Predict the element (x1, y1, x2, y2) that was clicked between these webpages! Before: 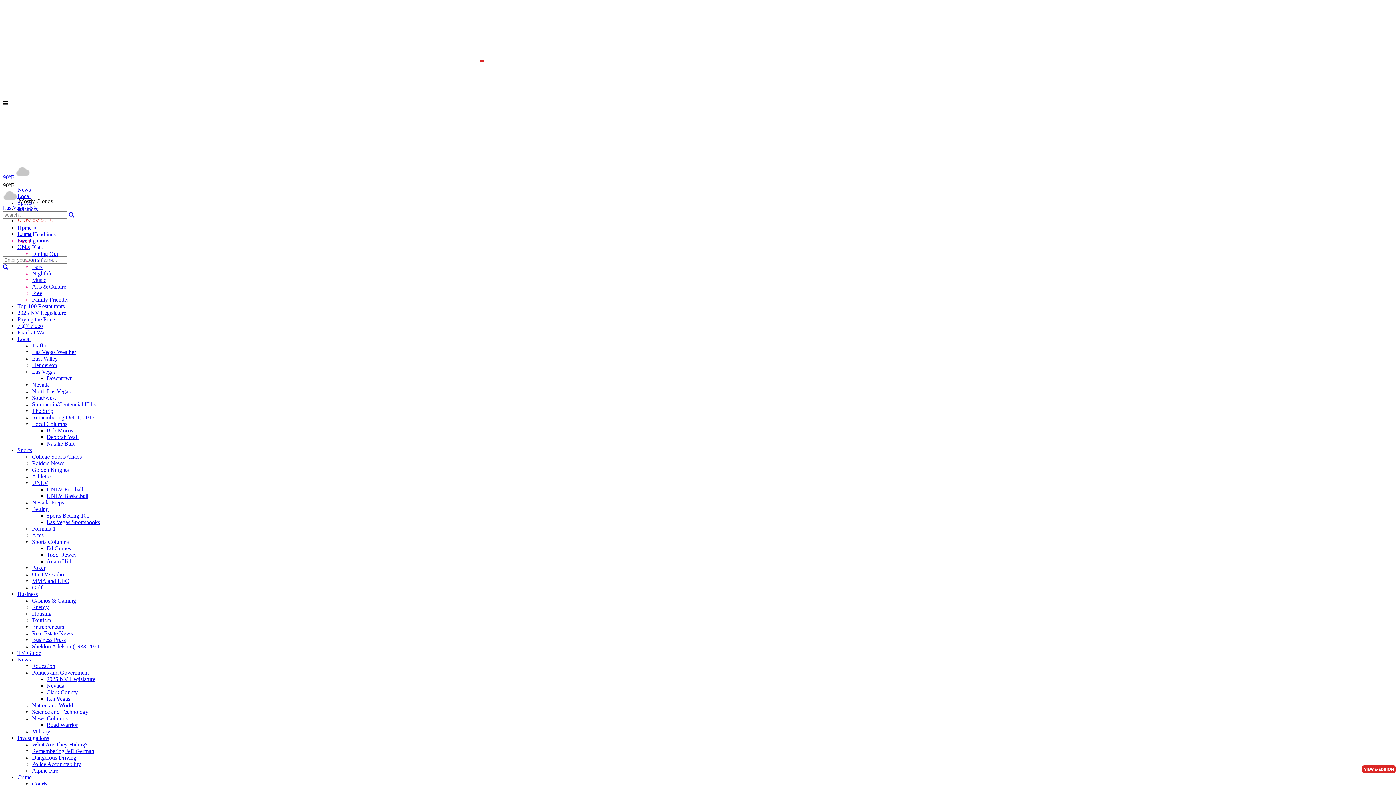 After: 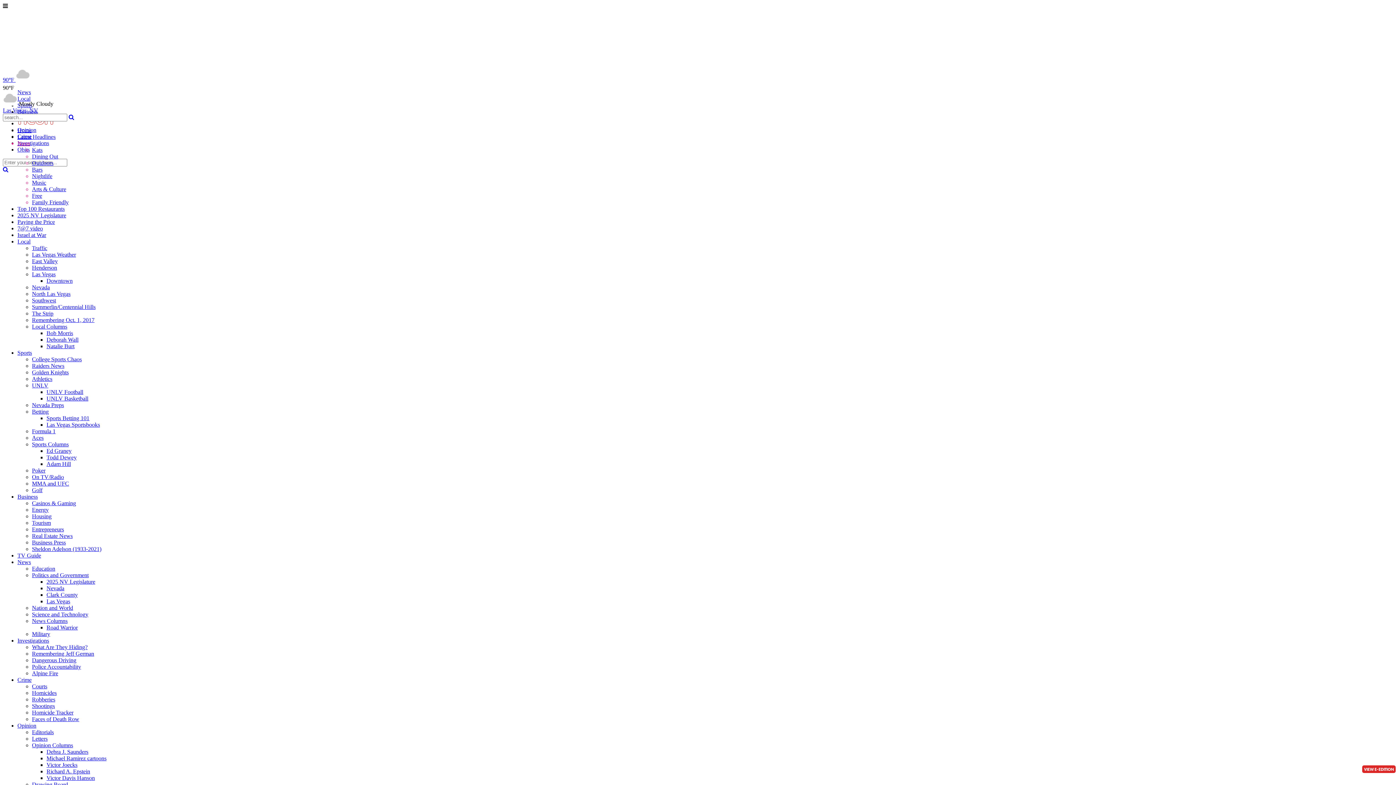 Action: bbox: (32, 768, 58, 774) label: Alpine Fire